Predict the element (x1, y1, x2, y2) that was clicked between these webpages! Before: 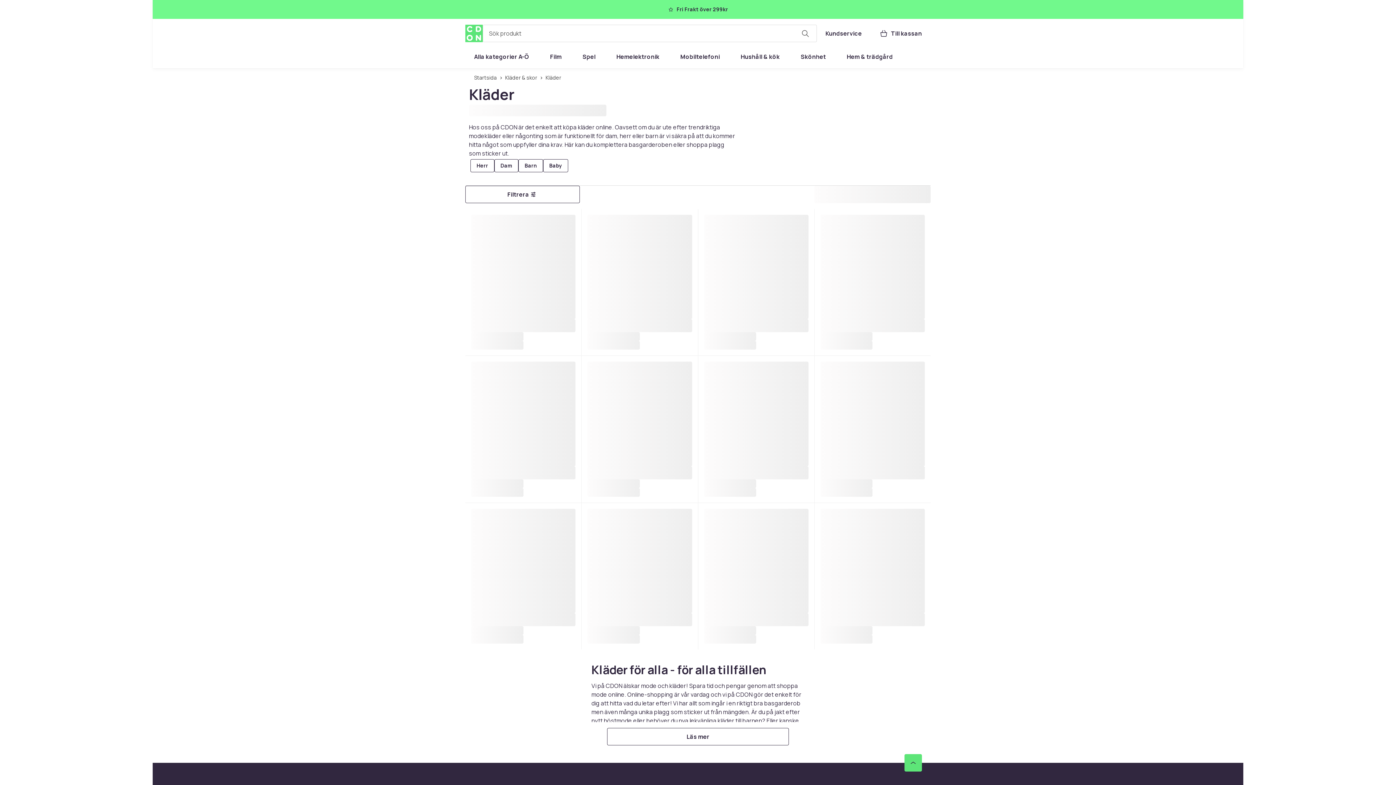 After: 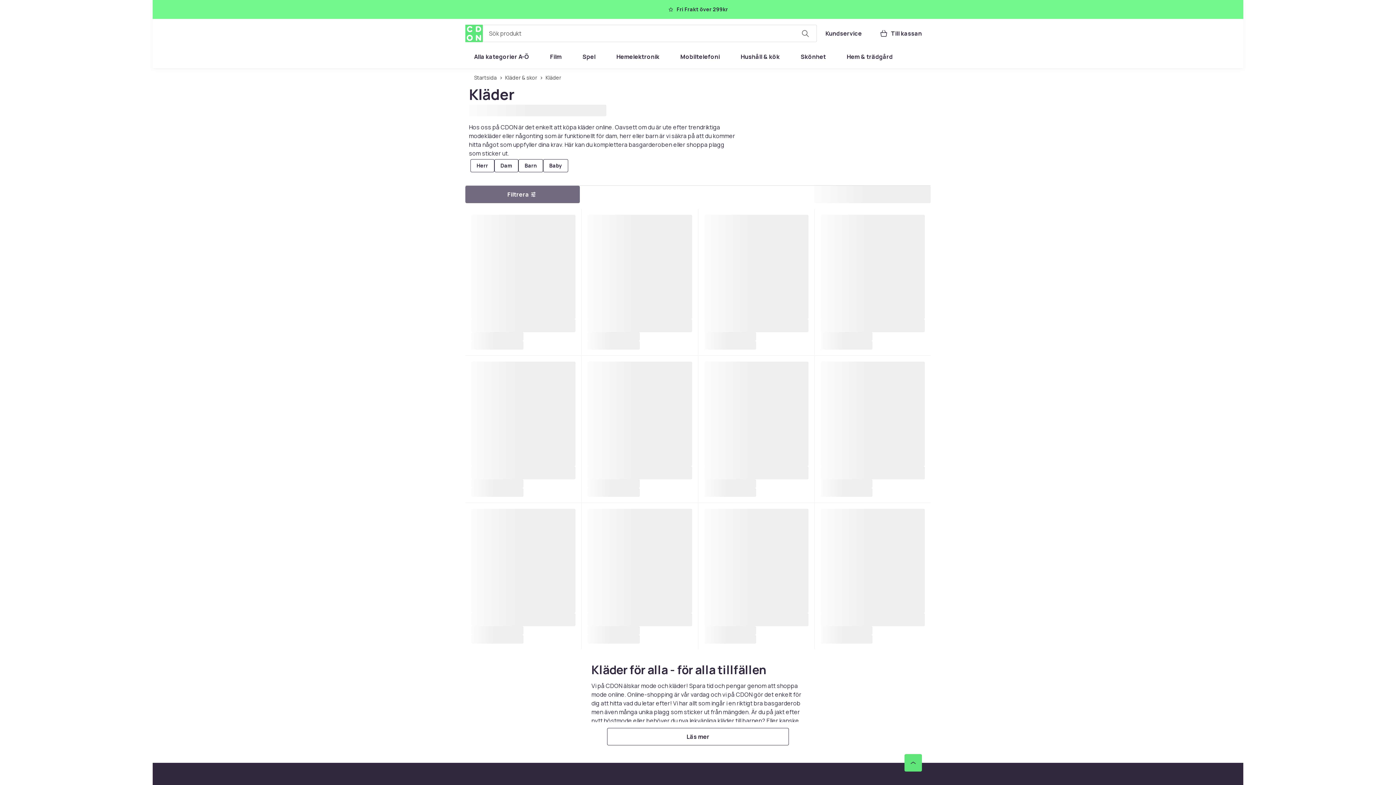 Action: bbox: (465, 185, 580, 203) label: Öppna filtreringsmenyn